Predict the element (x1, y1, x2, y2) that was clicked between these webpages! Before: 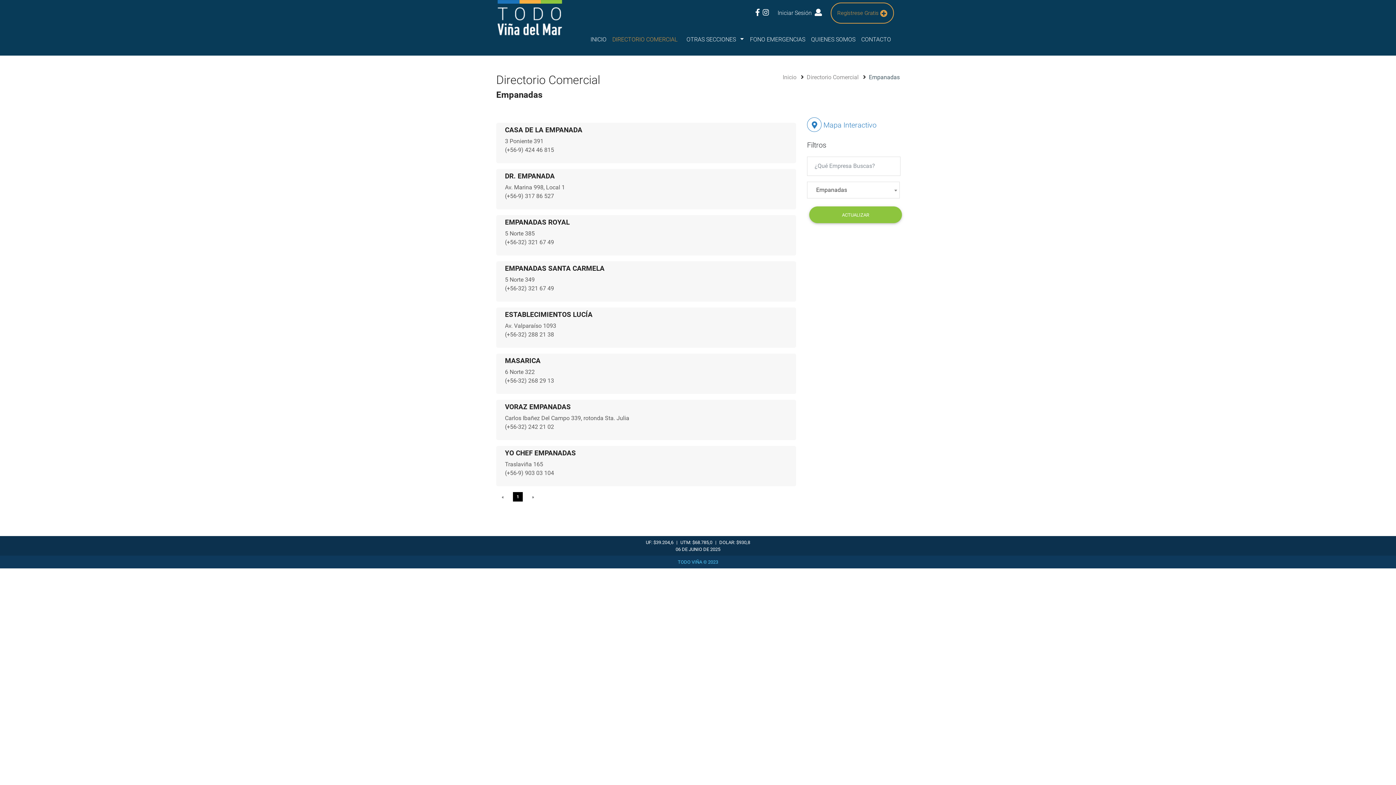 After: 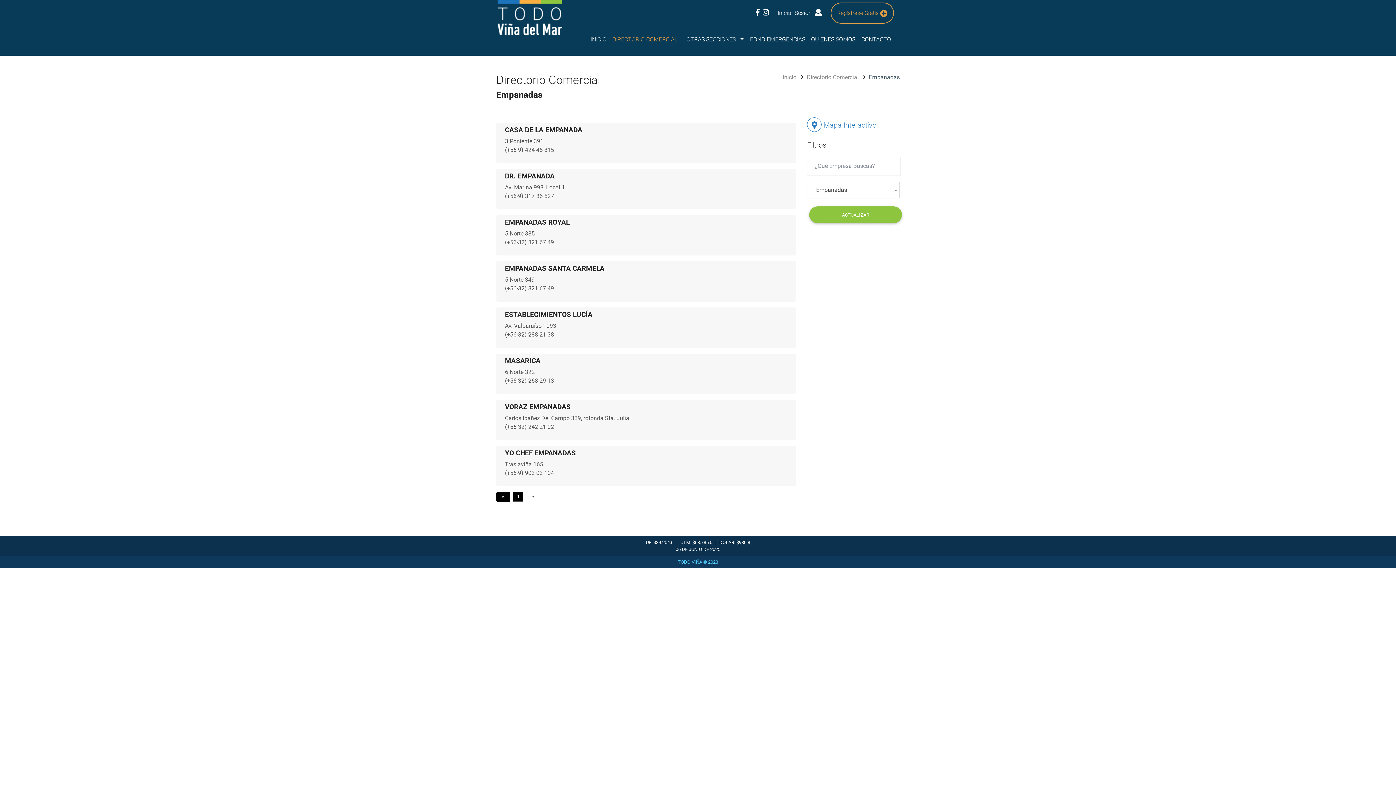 Action: label: Previous bbox: (496, 154, 509, 164)